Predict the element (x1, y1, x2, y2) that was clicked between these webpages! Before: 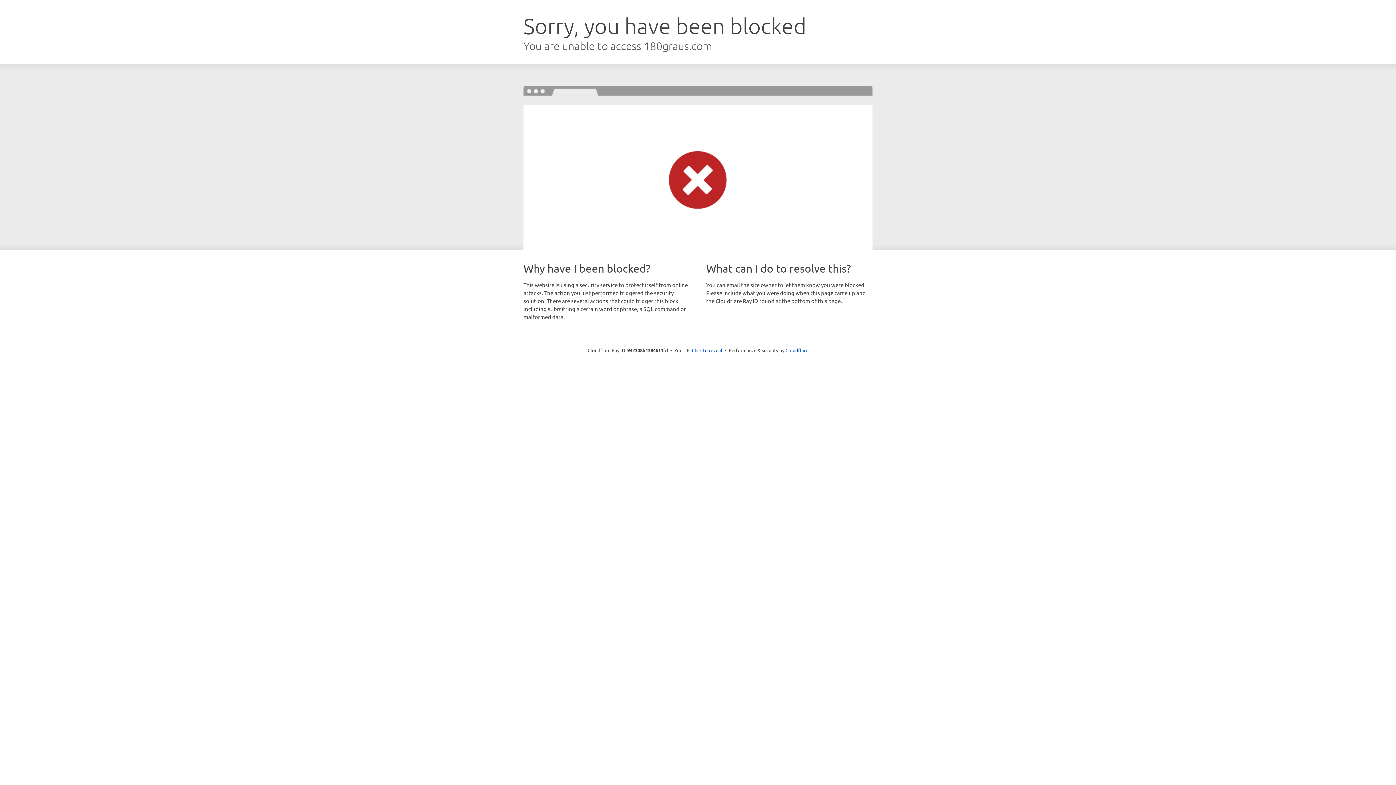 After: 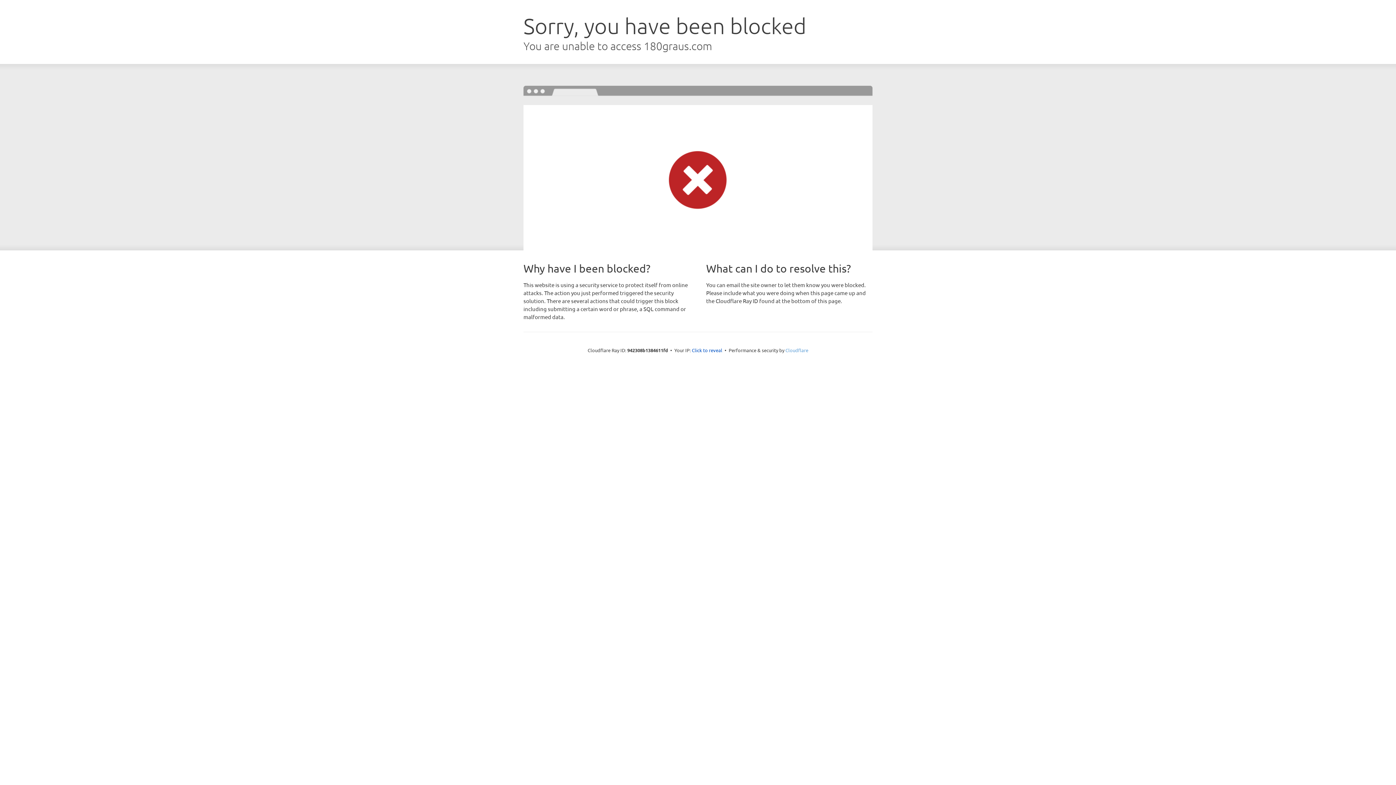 Action: bbox: (785, 347, 808, 353) label: Cloudflare